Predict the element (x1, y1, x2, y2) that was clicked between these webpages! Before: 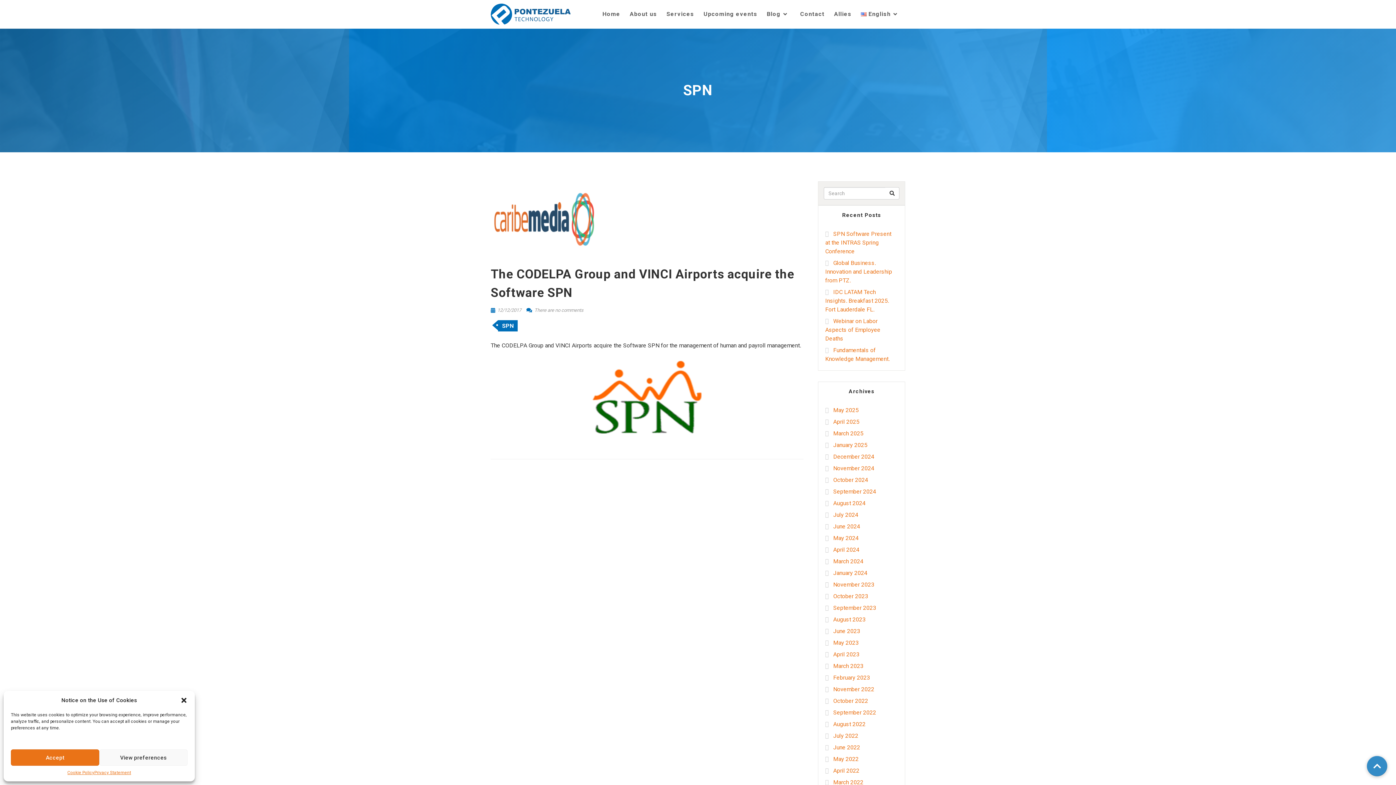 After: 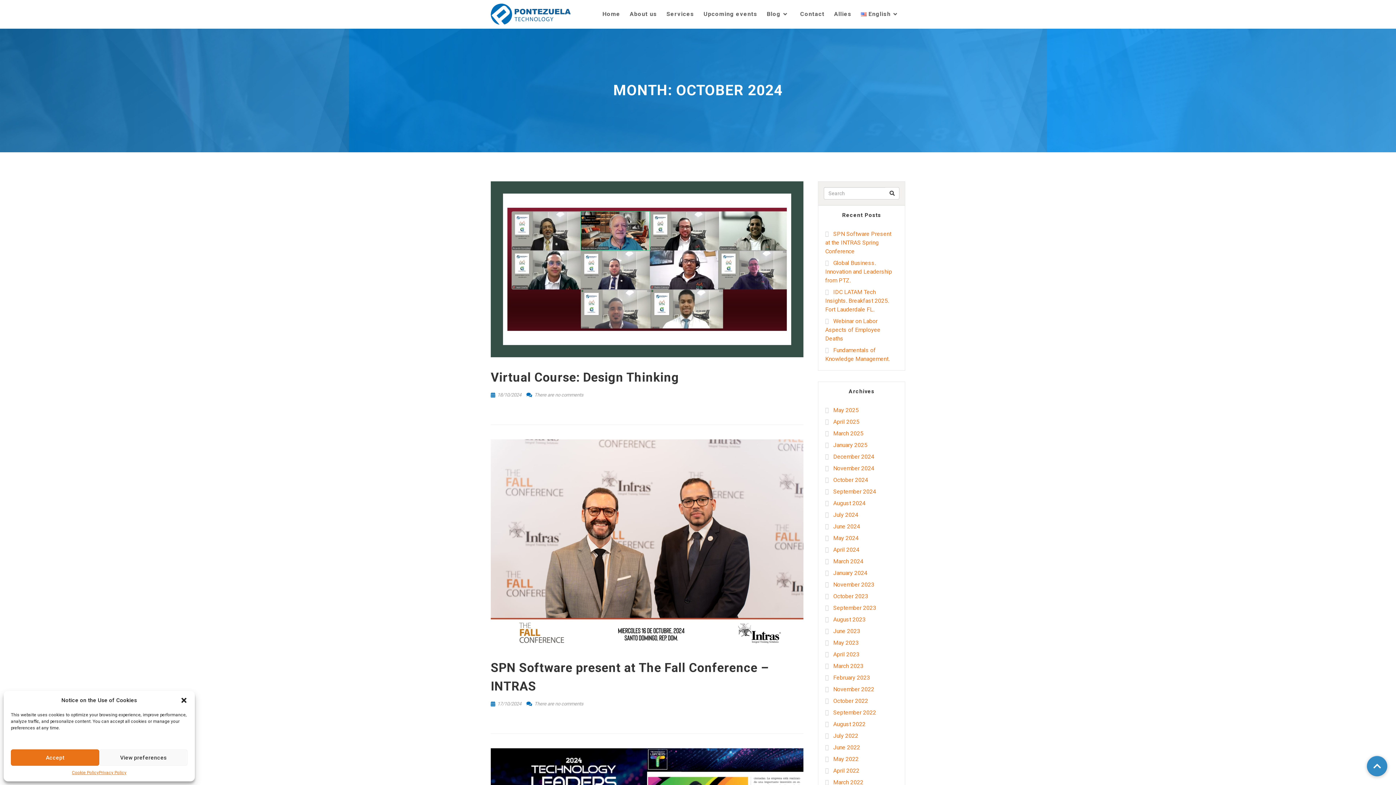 Action: bbox: (825, 476, 869, 484) label: October 2024